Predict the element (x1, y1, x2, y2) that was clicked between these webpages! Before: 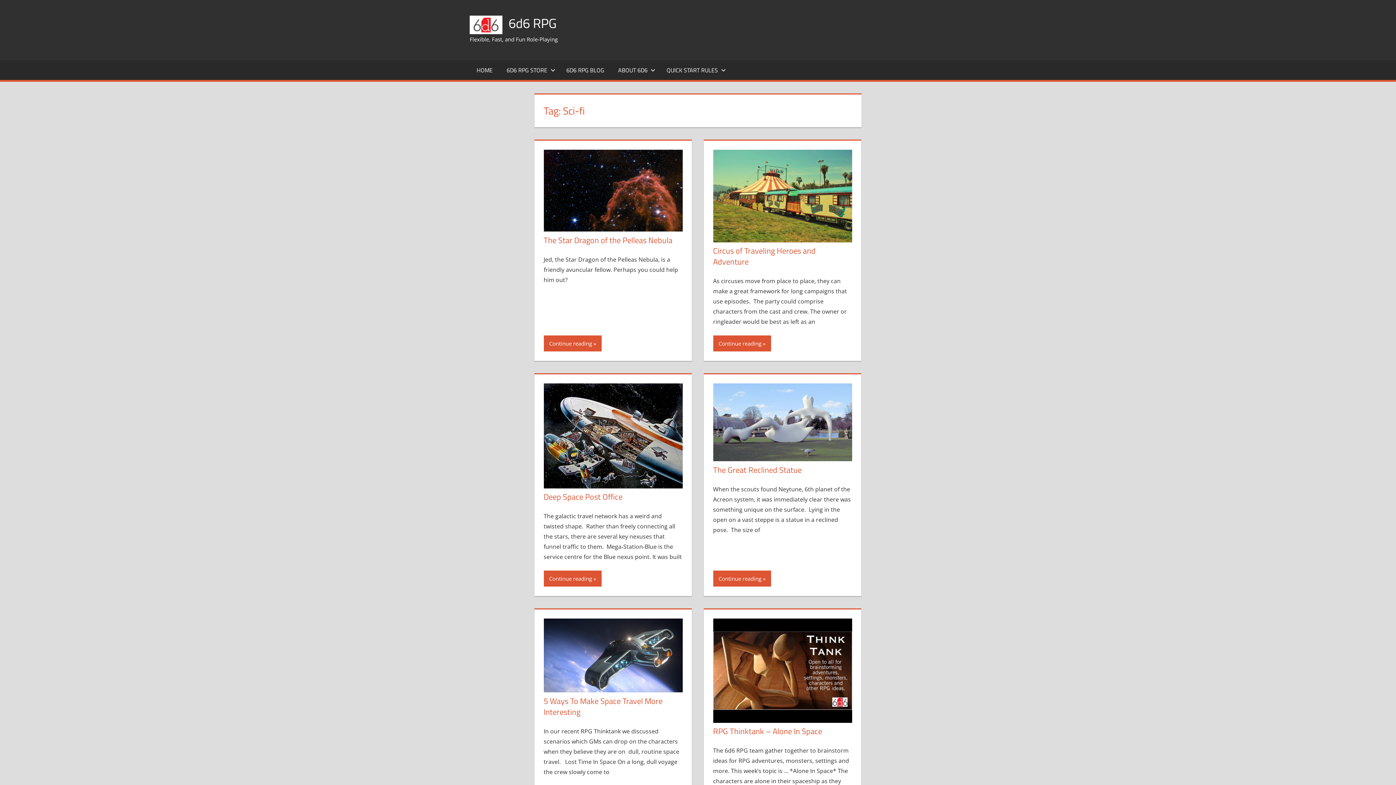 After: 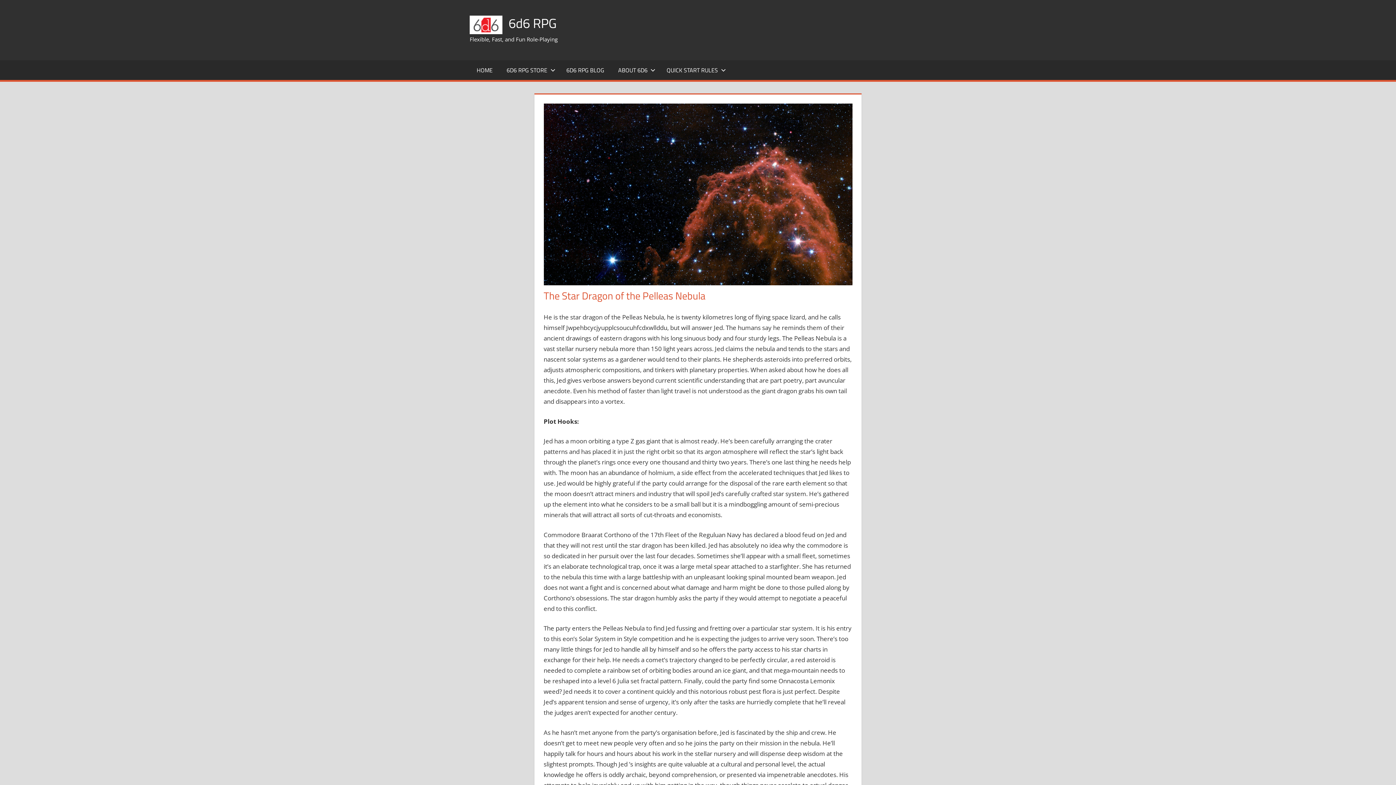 Action: label: The Star Dragon of the Pelleas Nebula bbox: (543, 234, 672, 246)